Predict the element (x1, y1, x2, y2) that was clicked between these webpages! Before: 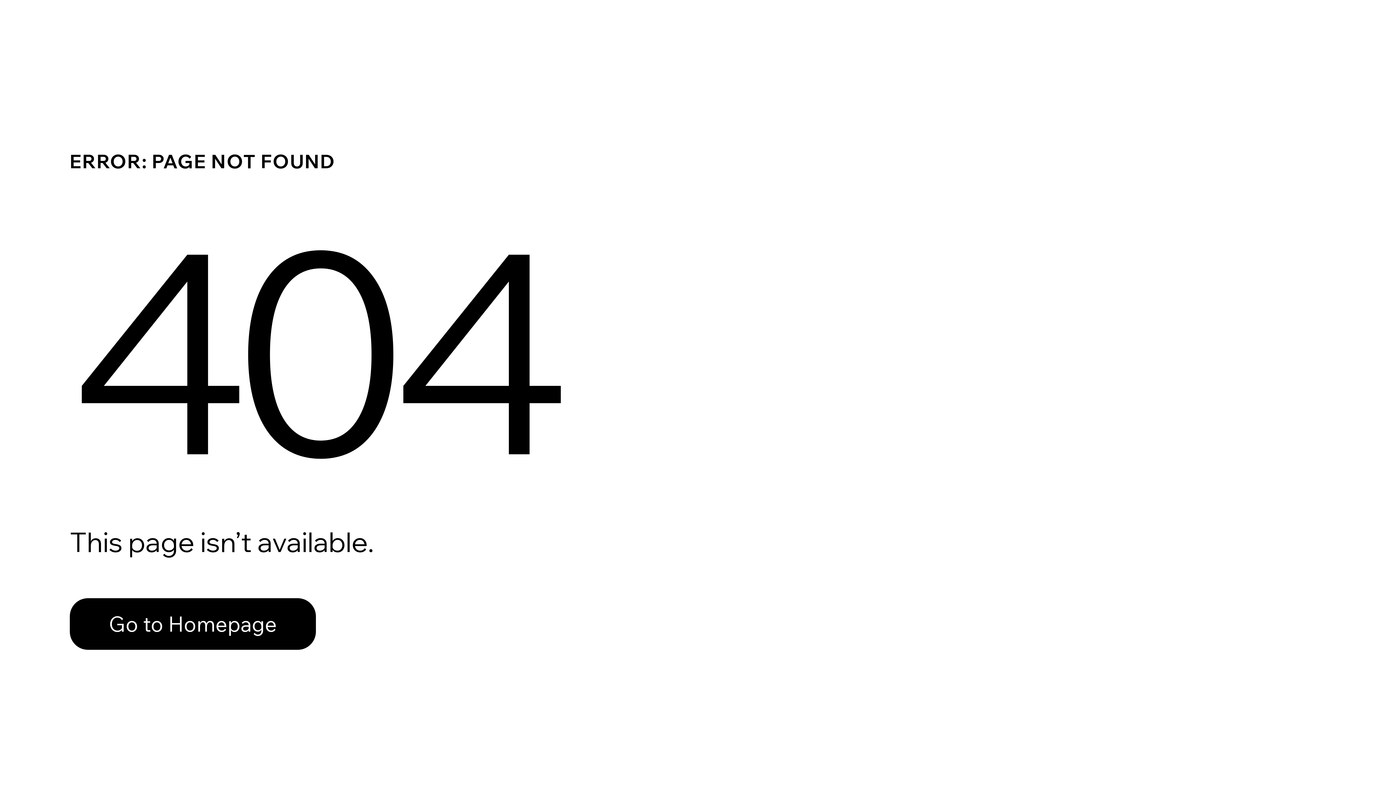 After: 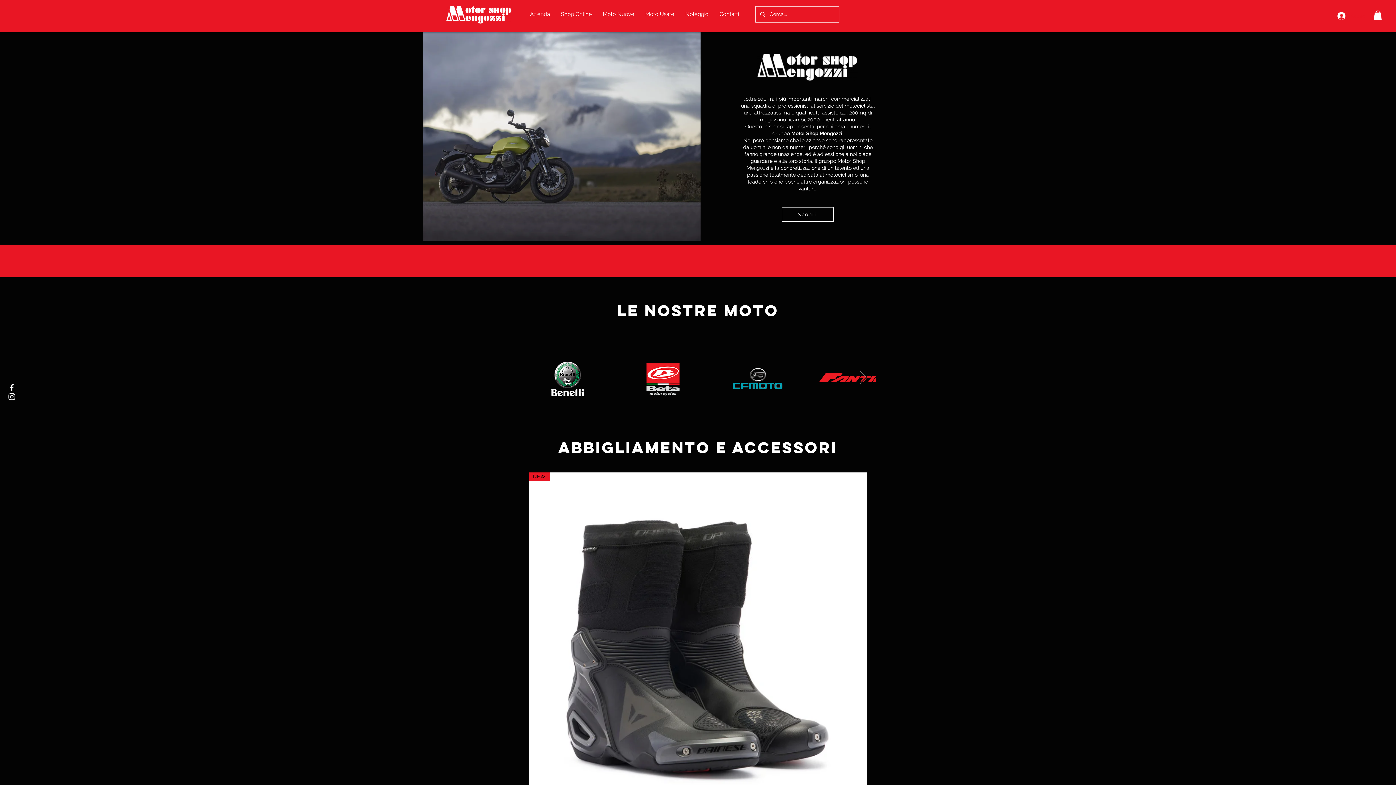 Action: bbox: (69, 582, 768, 659) label: Go to Homepage